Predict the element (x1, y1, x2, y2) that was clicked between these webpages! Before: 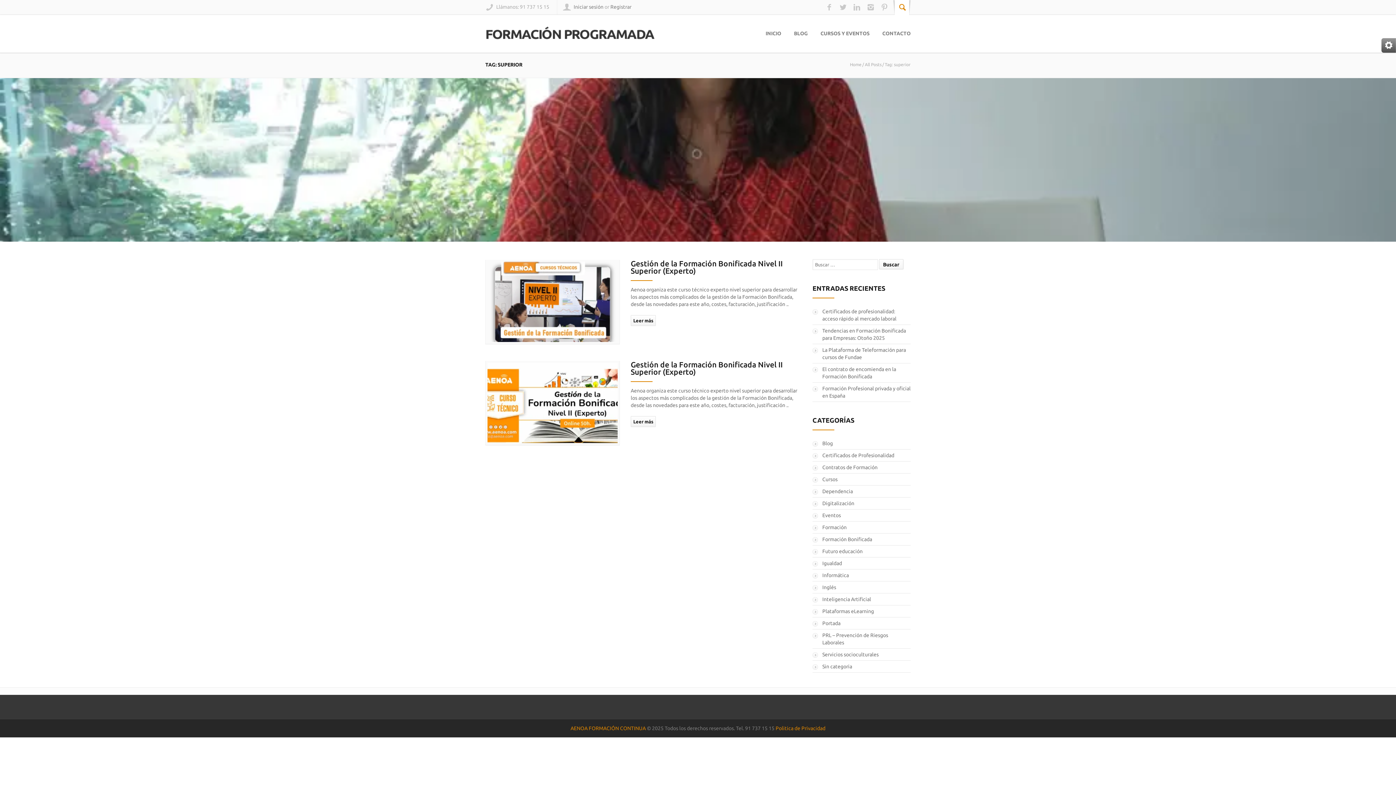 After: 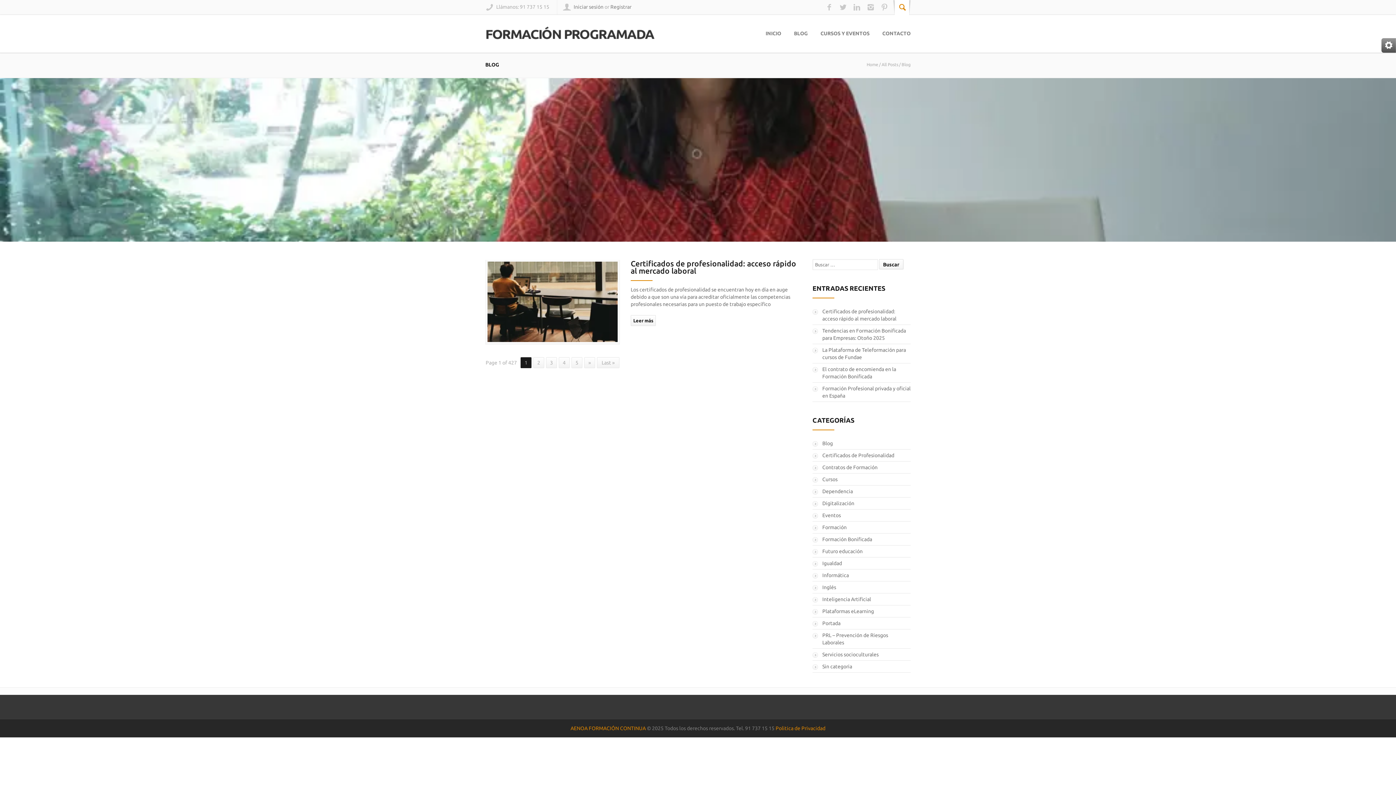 Action: bbox: (822, 440, 833, 446) label: Blog